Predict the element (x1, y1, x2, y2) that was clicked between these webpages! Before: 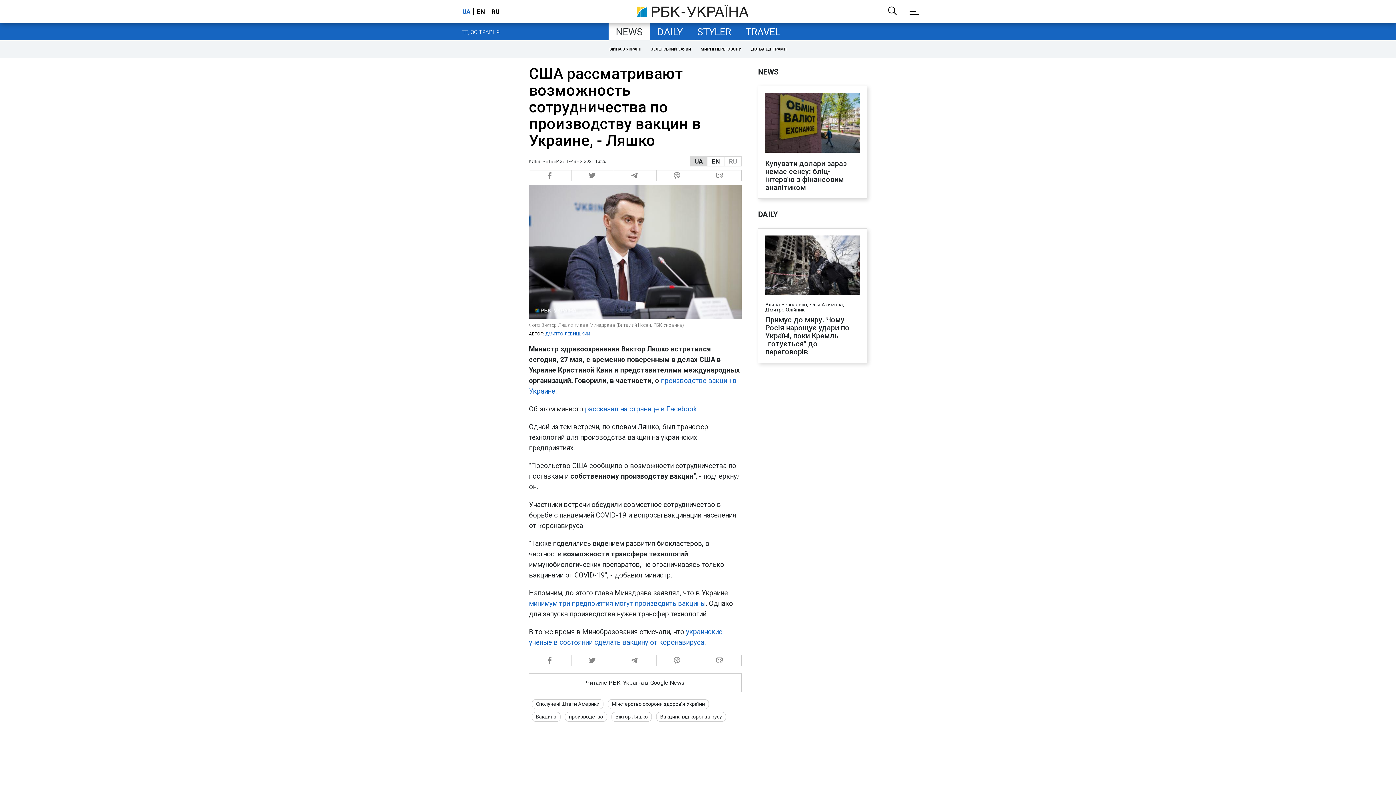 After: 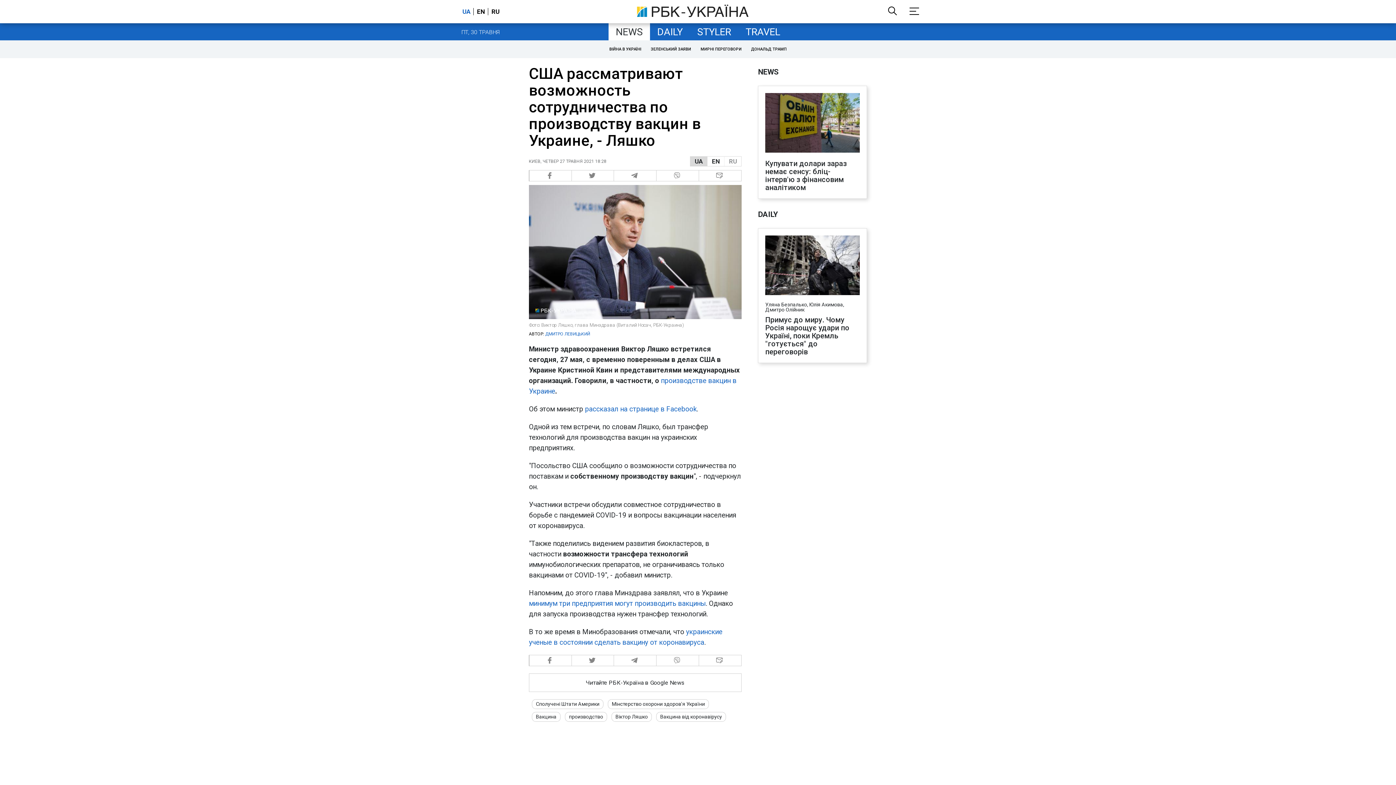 Action: bbox: (462, 8, 472, 15) label: UA